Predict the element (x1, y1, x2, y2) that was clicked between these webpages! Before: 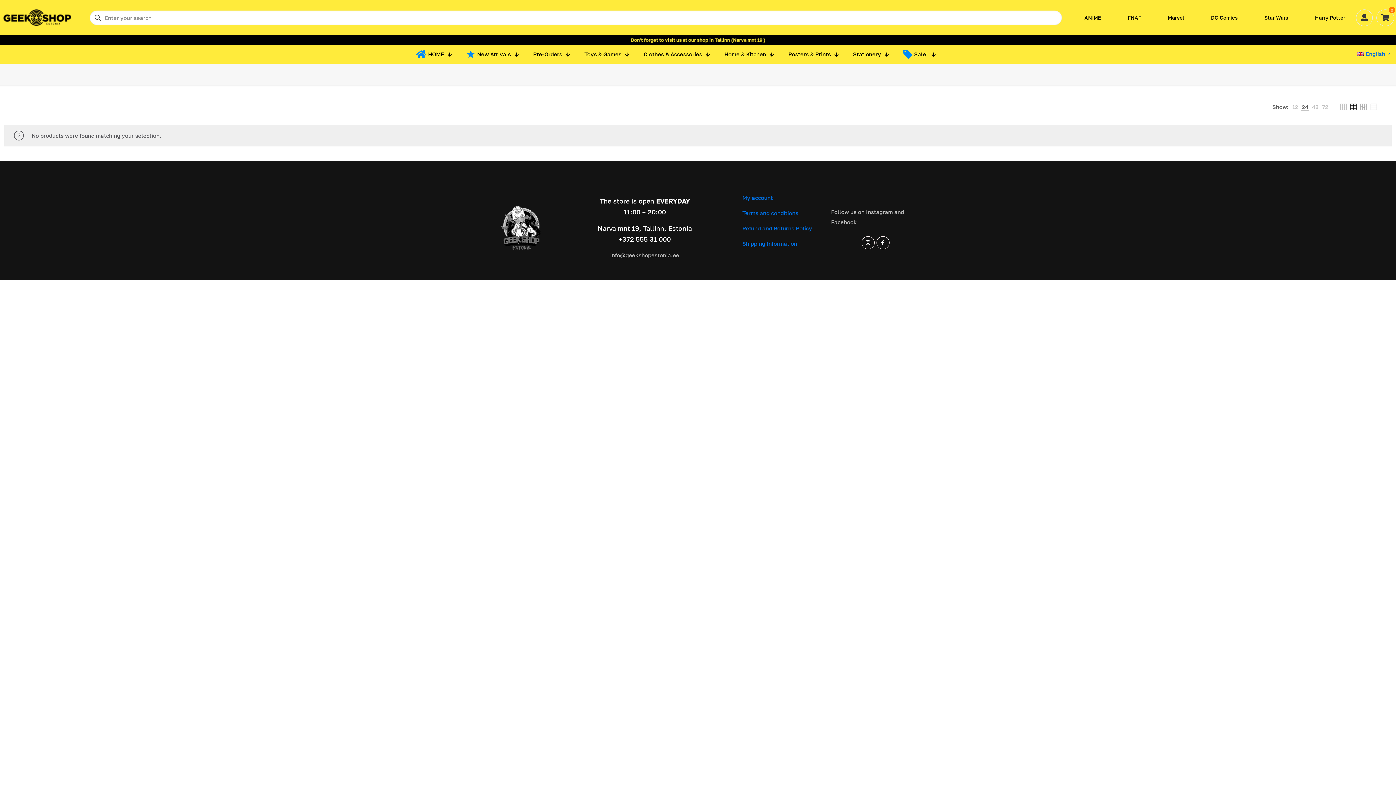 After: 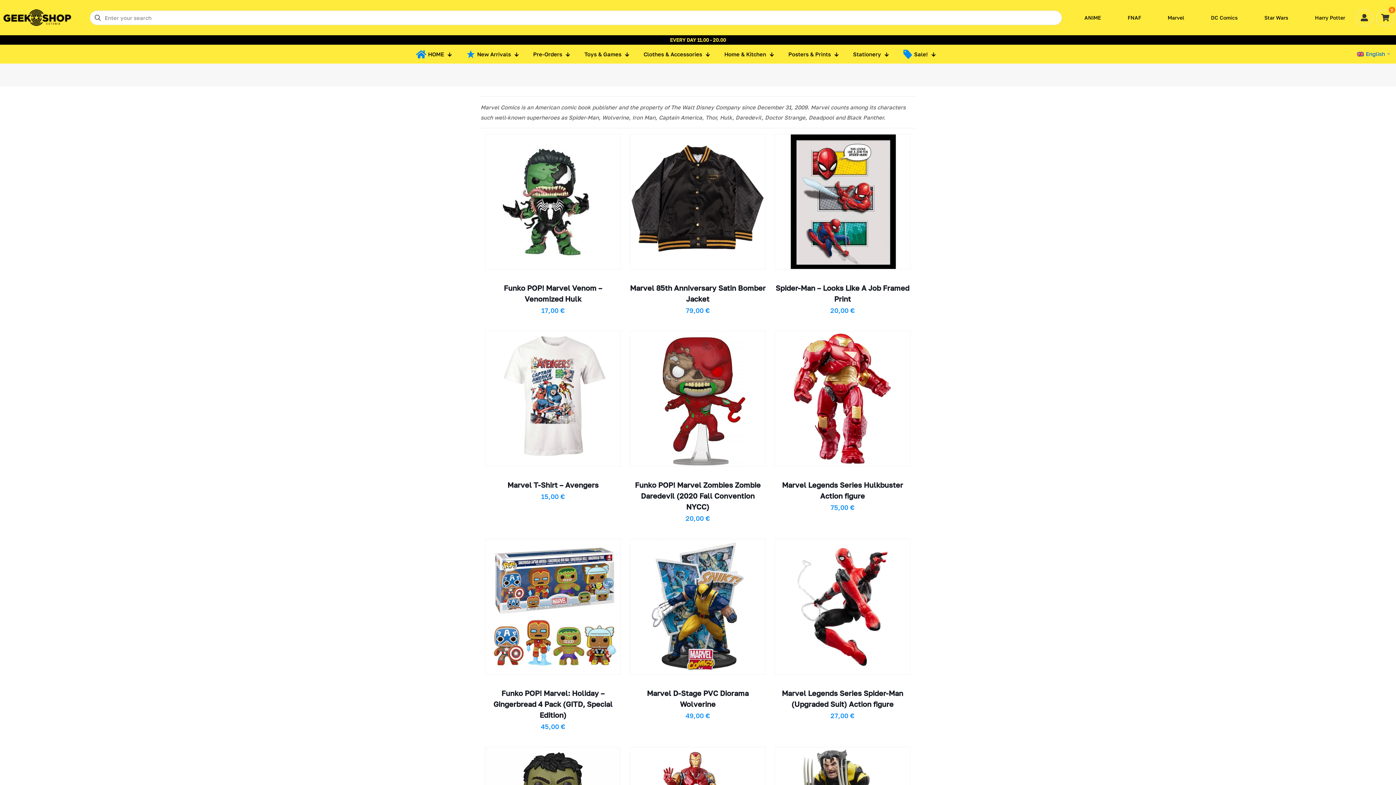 Action: label: Marvel bbox: (1160, 10, 1192, 24)